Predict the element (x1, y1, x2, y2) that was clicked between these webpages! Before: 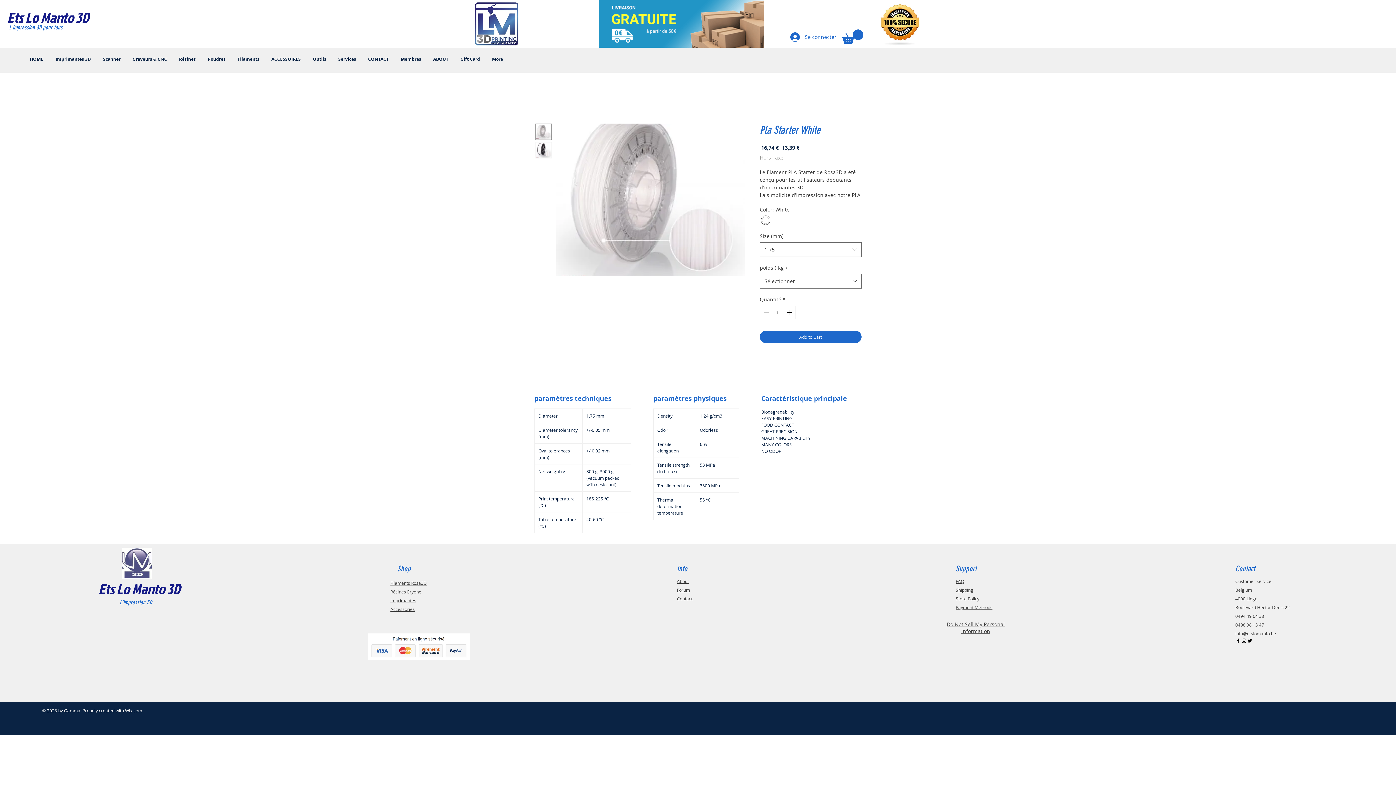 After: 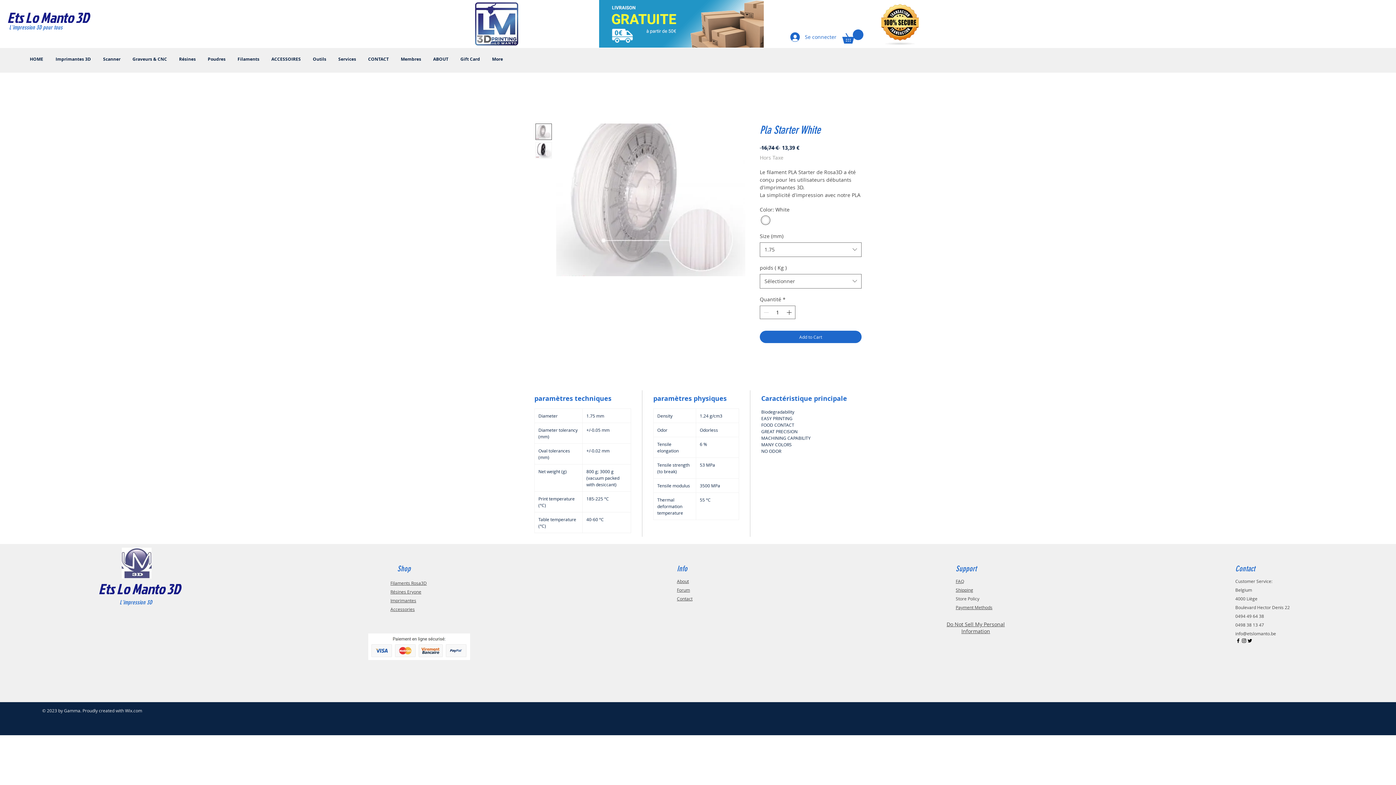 Action: label: info@etslomanto.be bbox: (1235, 630, 1276, 636)